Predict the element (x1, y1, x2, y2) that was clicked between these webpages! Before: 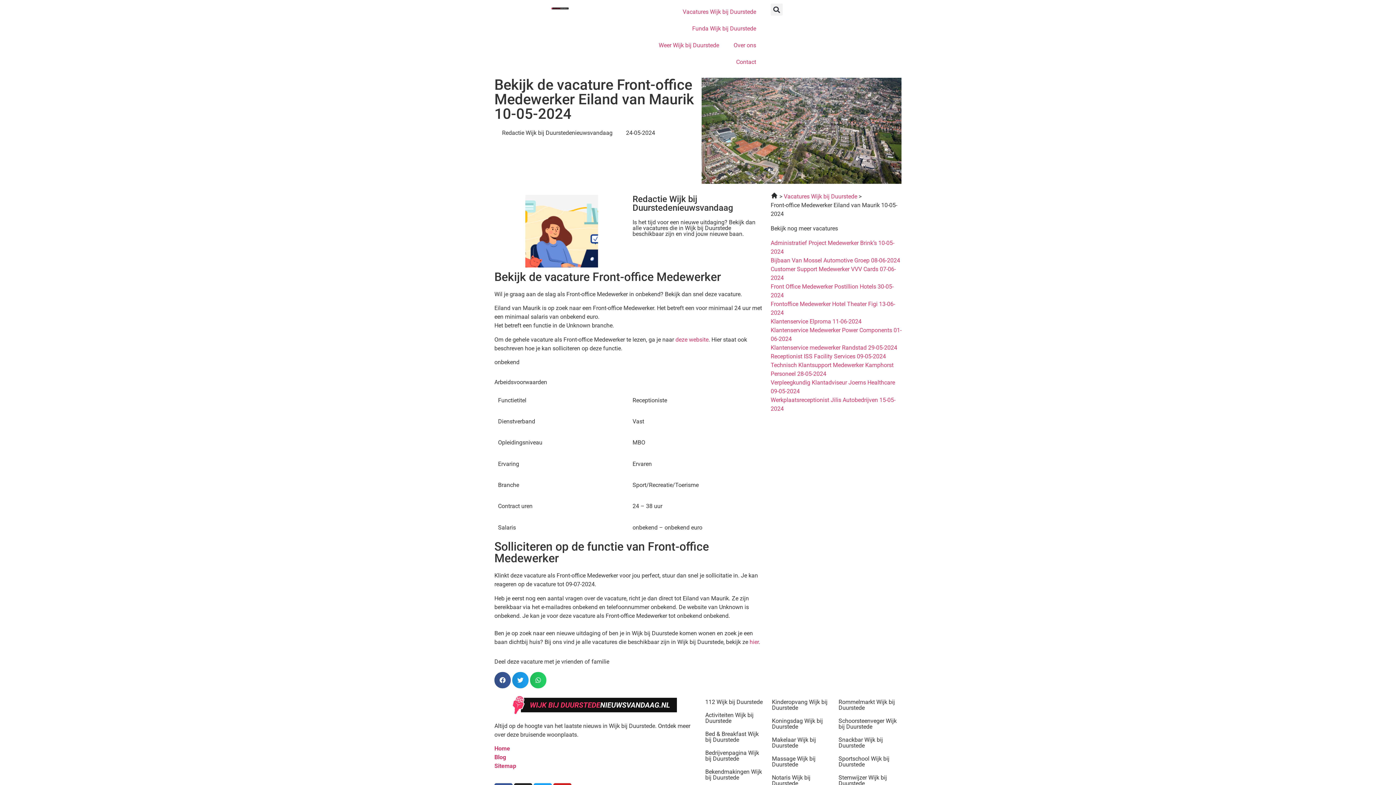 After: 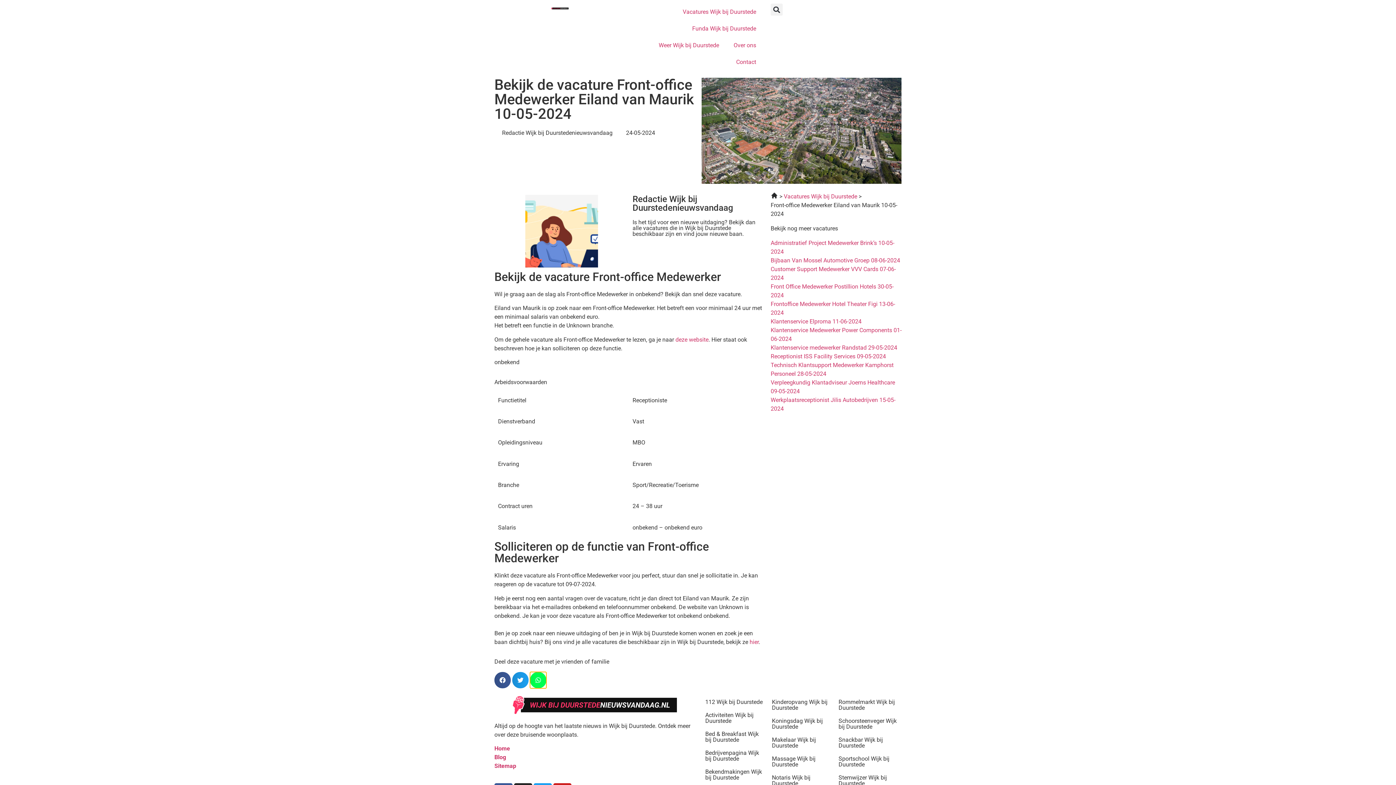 Action: bbox: (530, 672, 546, 688) label: Delen op whatsapp